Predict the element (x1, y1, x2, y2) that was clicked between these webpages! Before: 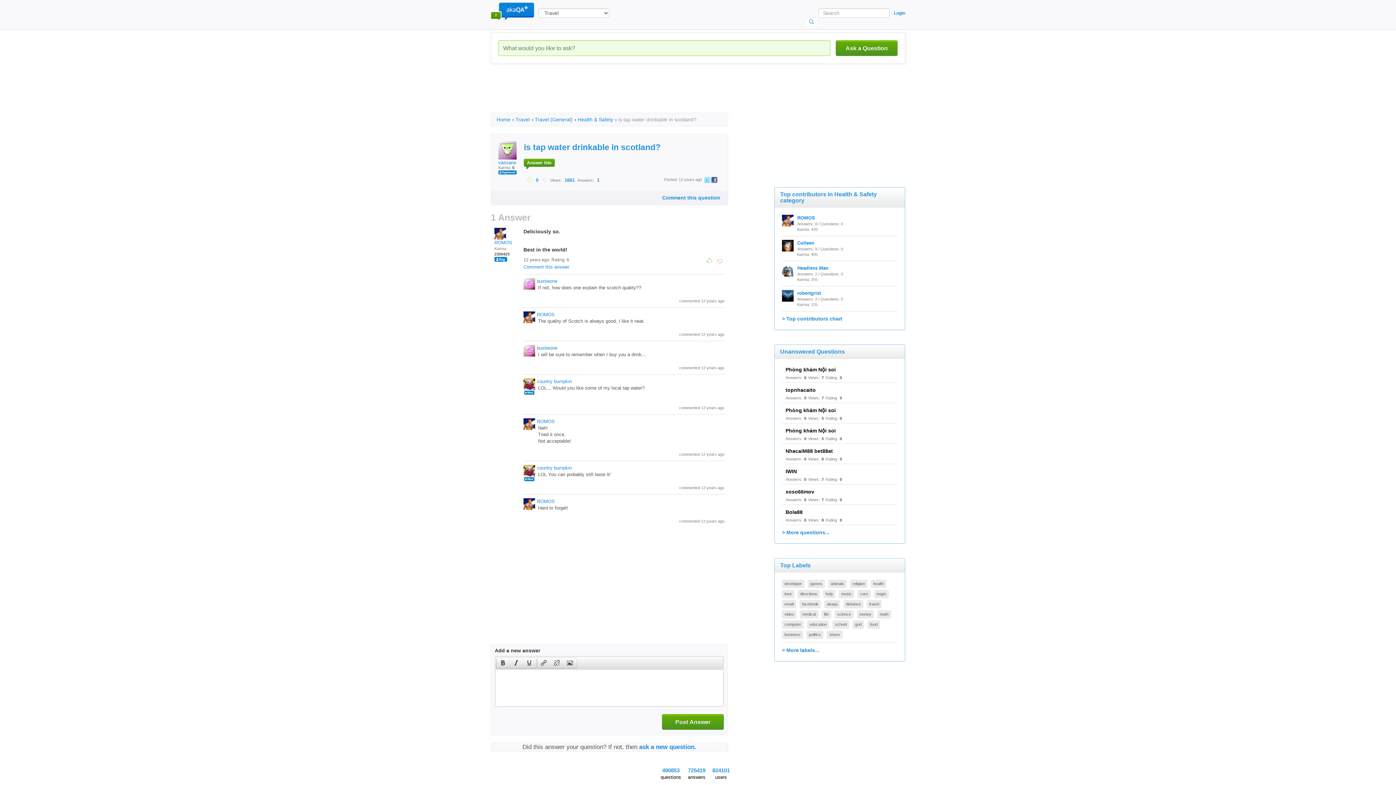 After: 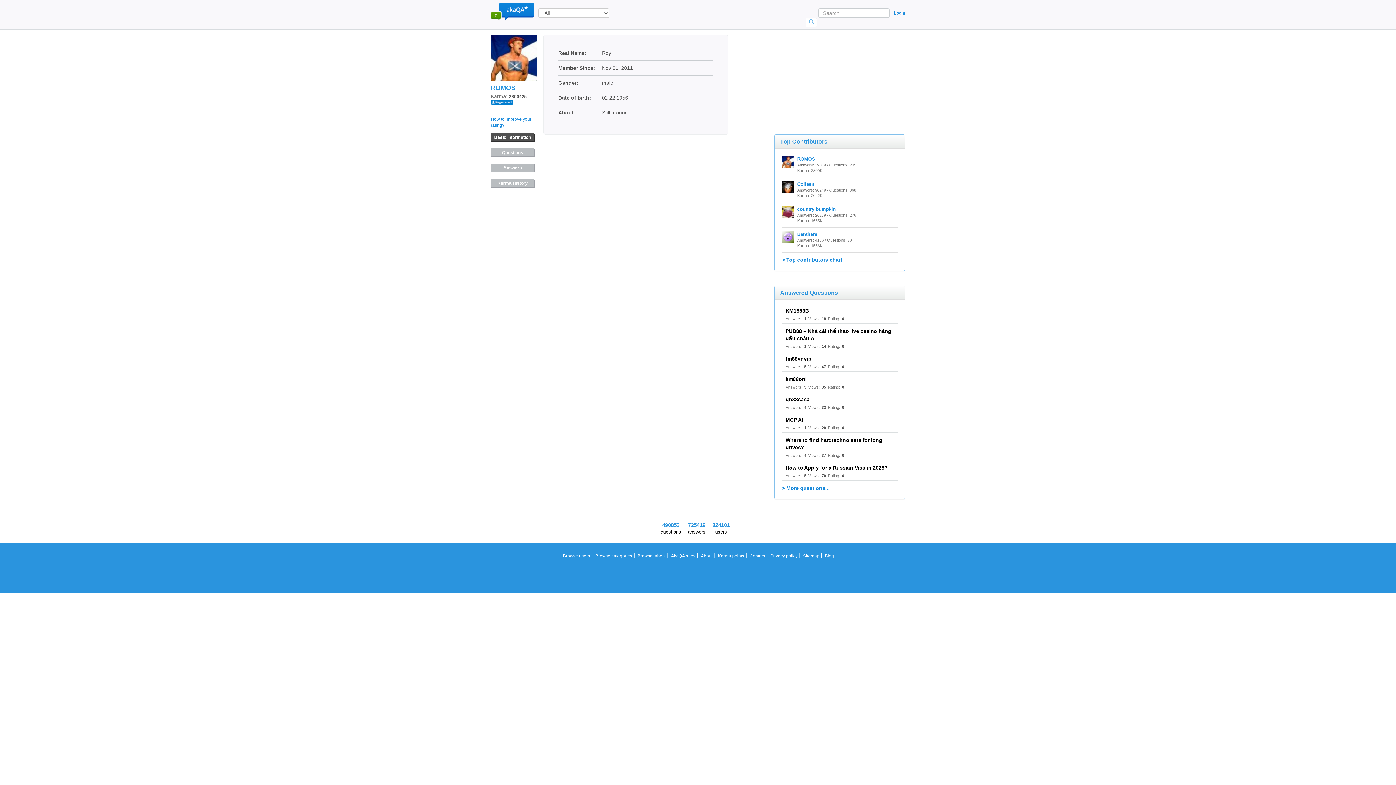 Action: bbox: (494, 228, 520, 245) label: ROMOS